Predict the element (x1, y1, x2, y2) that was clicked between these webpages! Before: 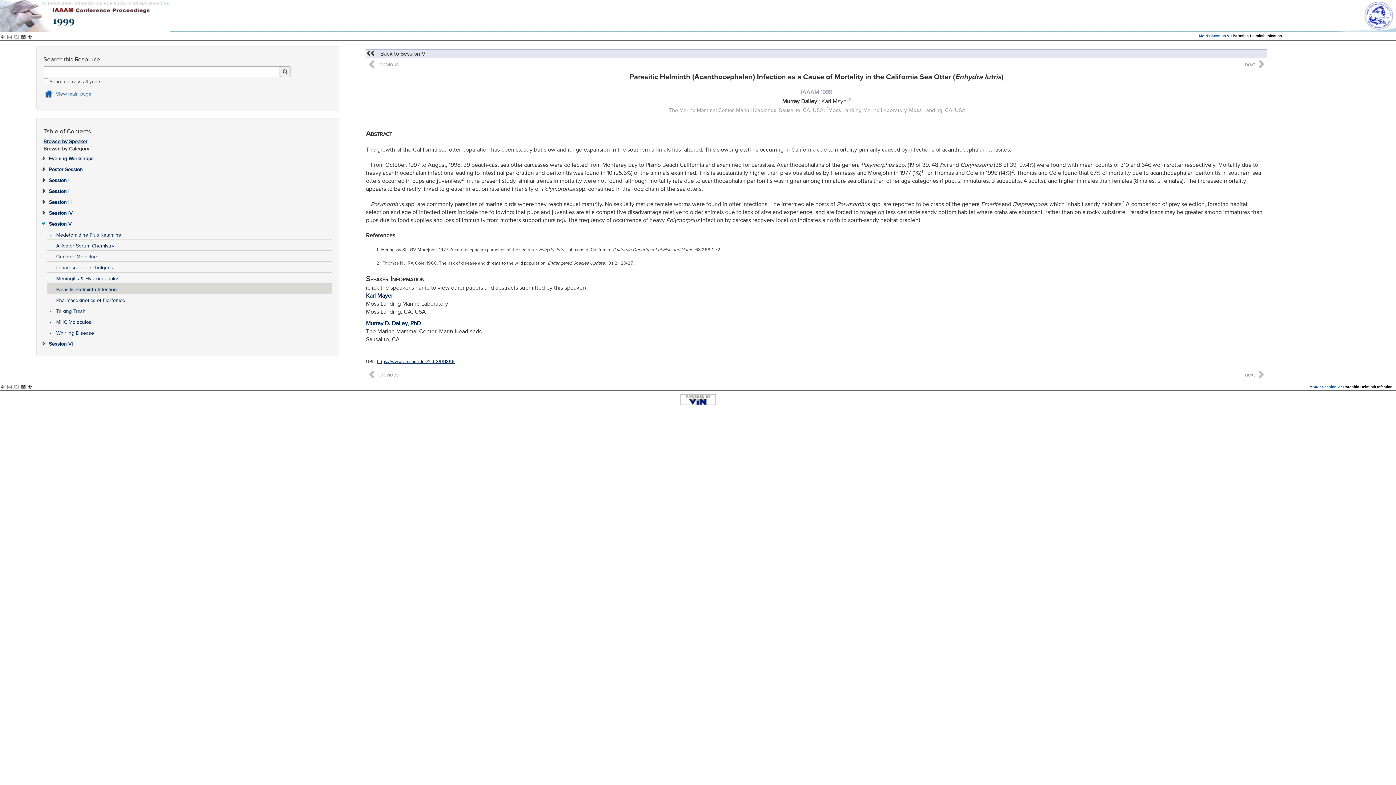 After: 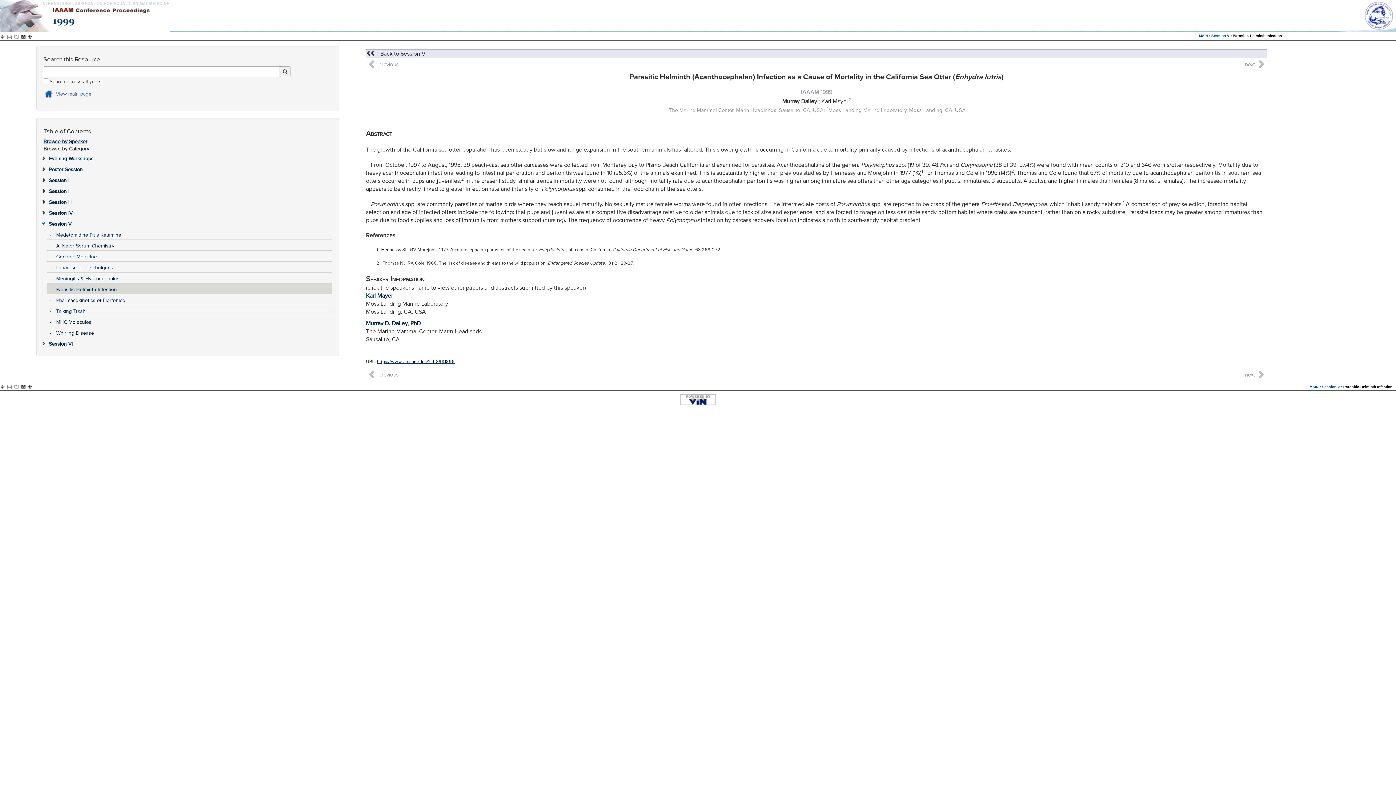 Action: label:   bbox: (27, 33, 34, 39)